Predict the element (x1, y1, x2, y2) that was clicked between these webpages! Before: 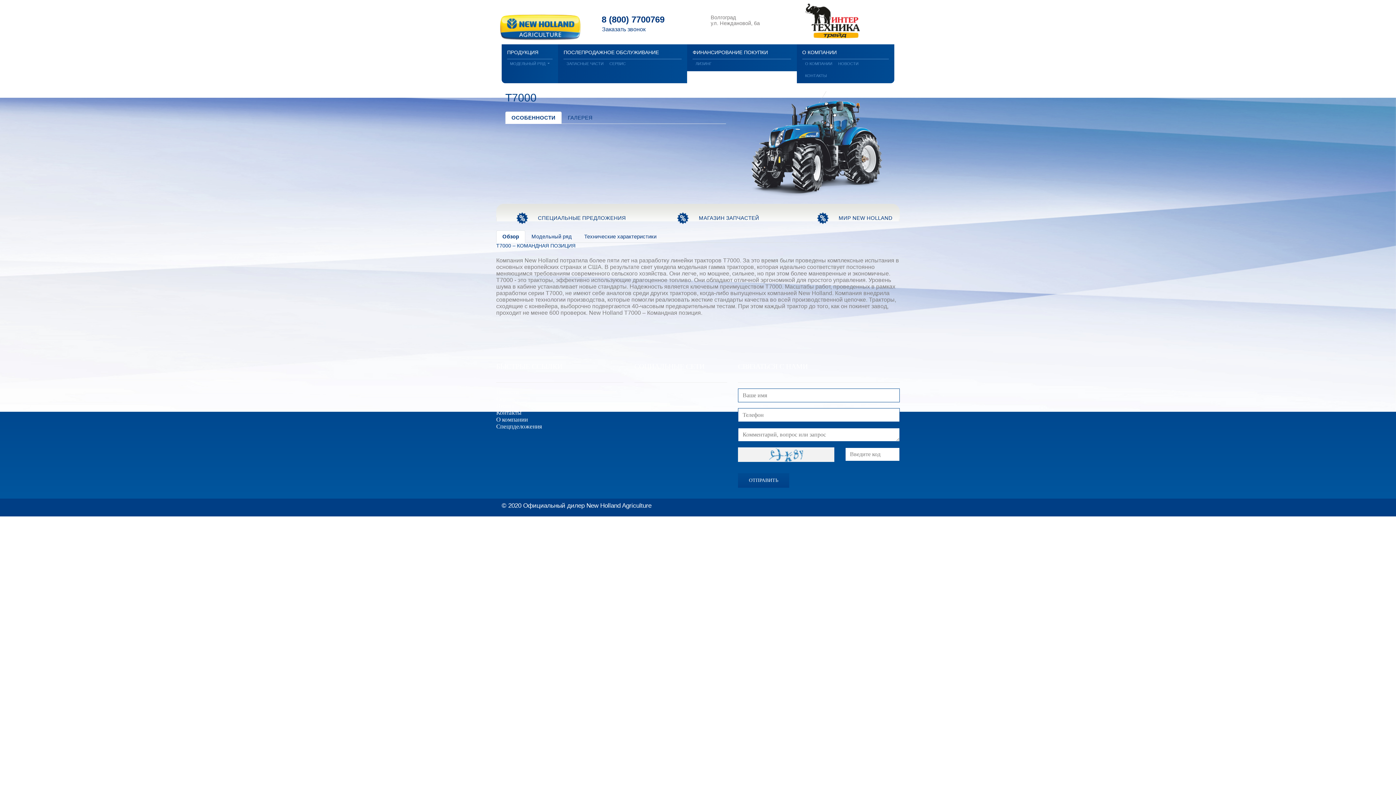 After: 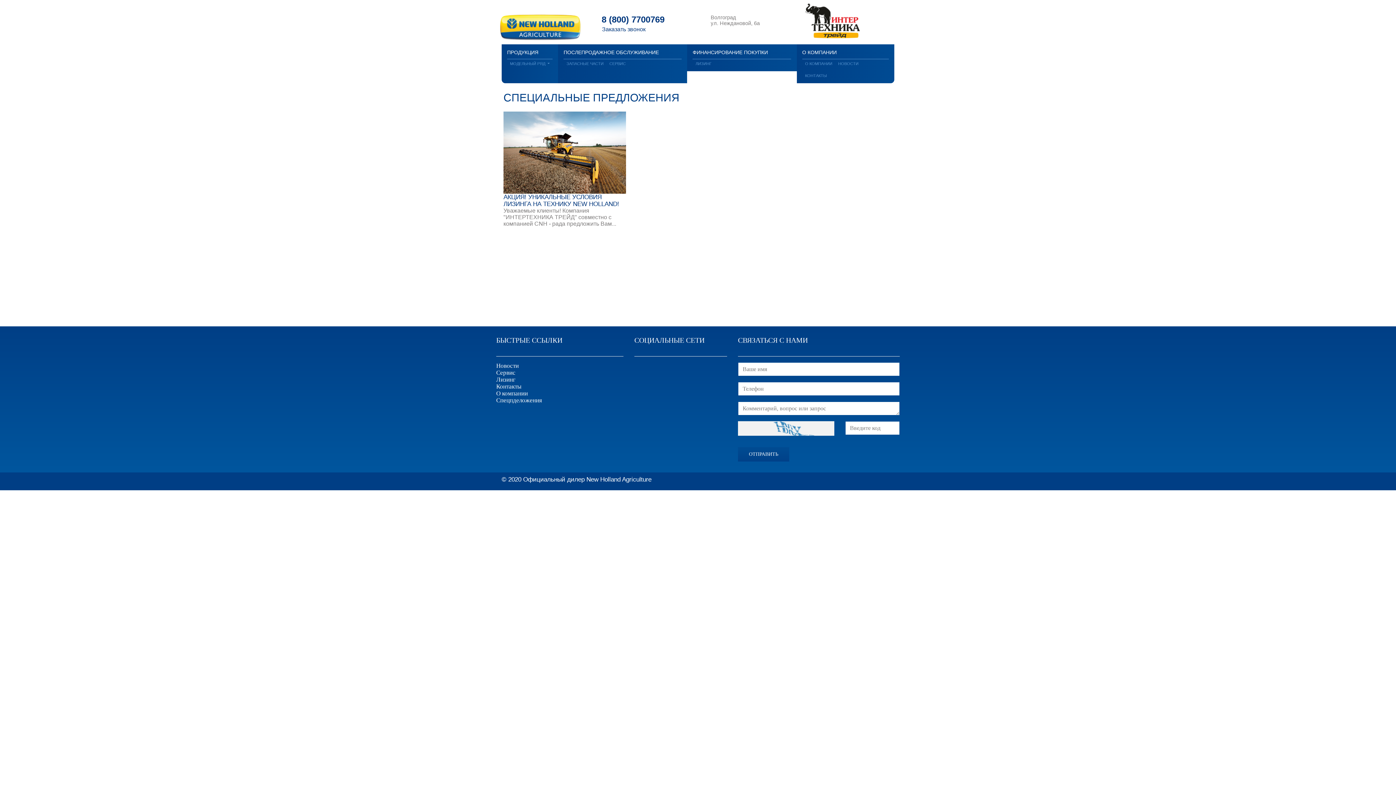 Action: label: Спецпделожения bbox: (496, 423, 542, 430)